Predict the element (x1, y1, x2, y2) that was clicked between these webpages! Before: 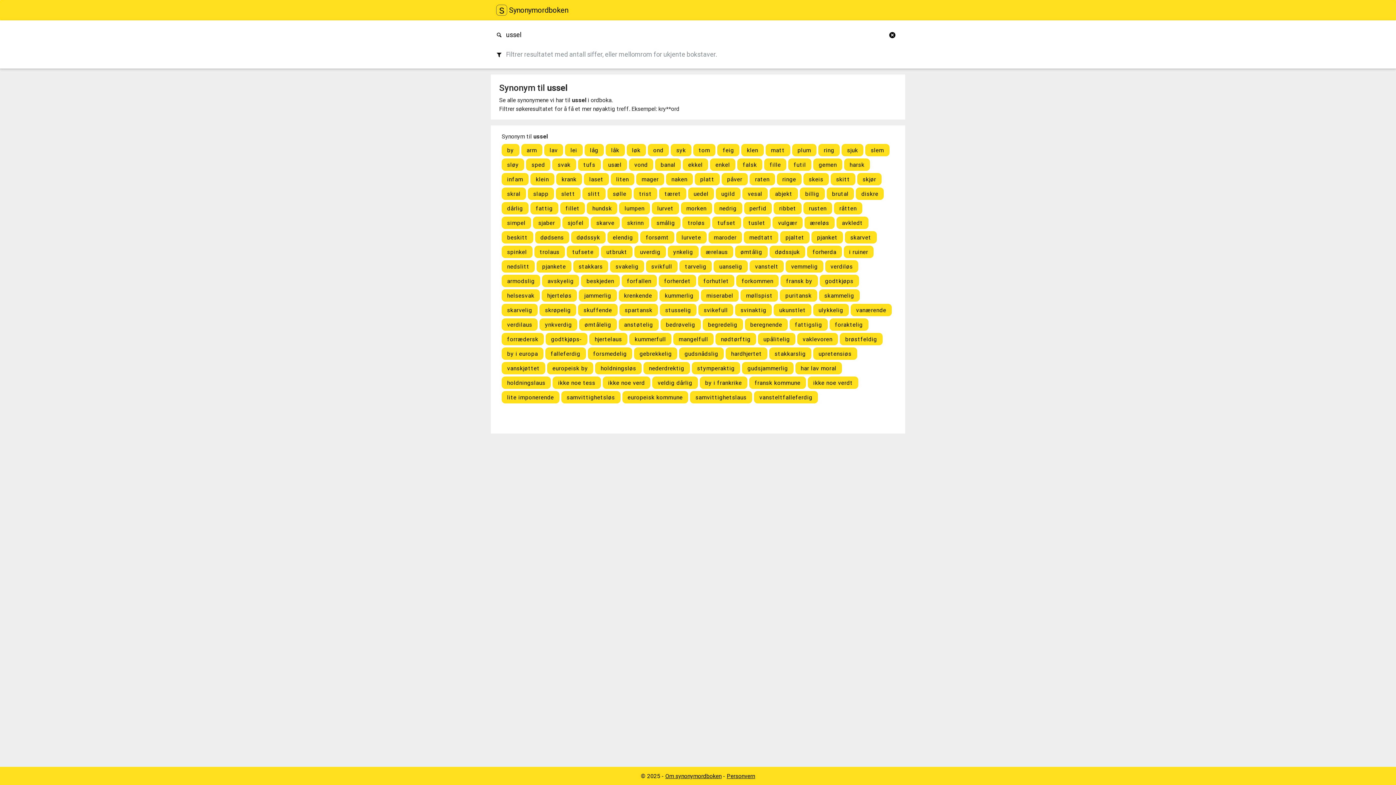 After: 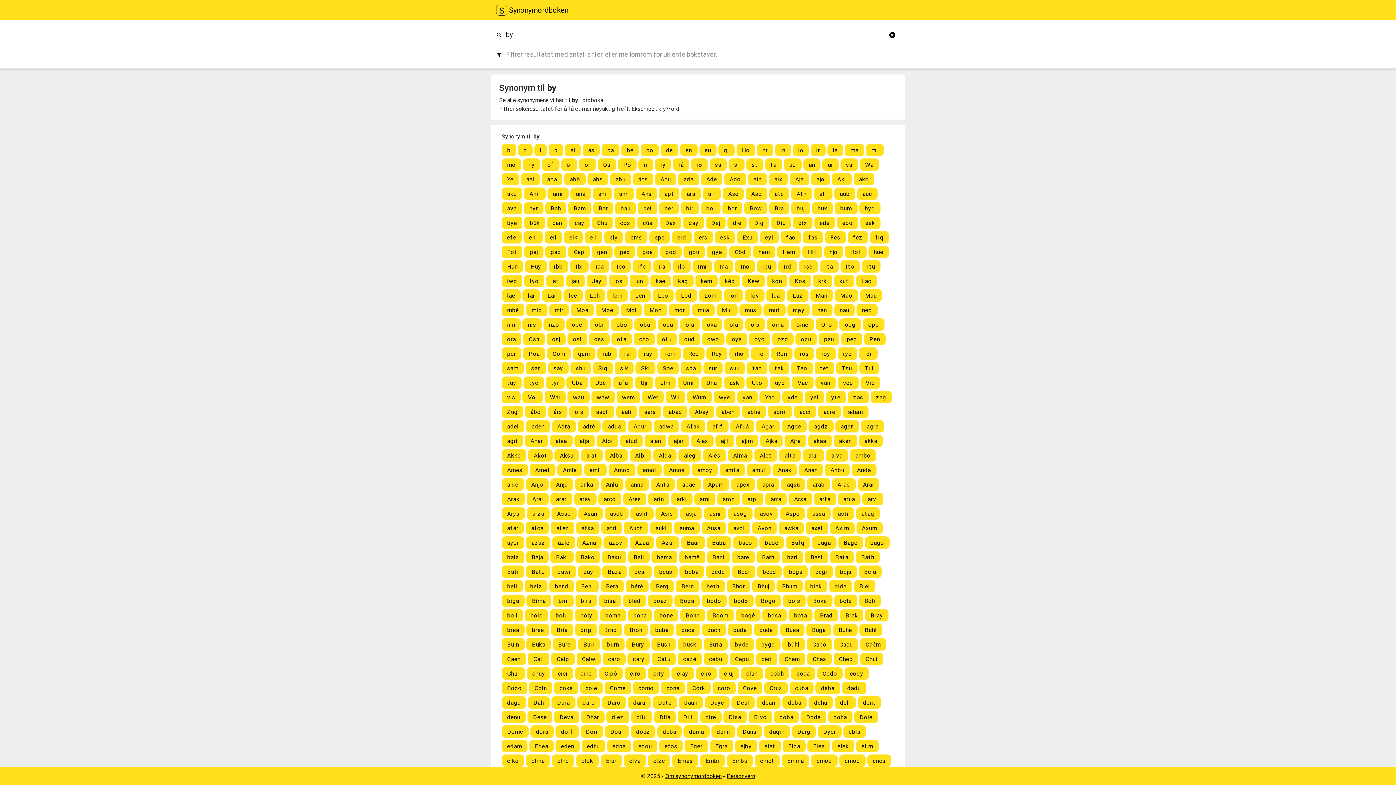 Action: bbox: (501, 144, 519, 156) label: by